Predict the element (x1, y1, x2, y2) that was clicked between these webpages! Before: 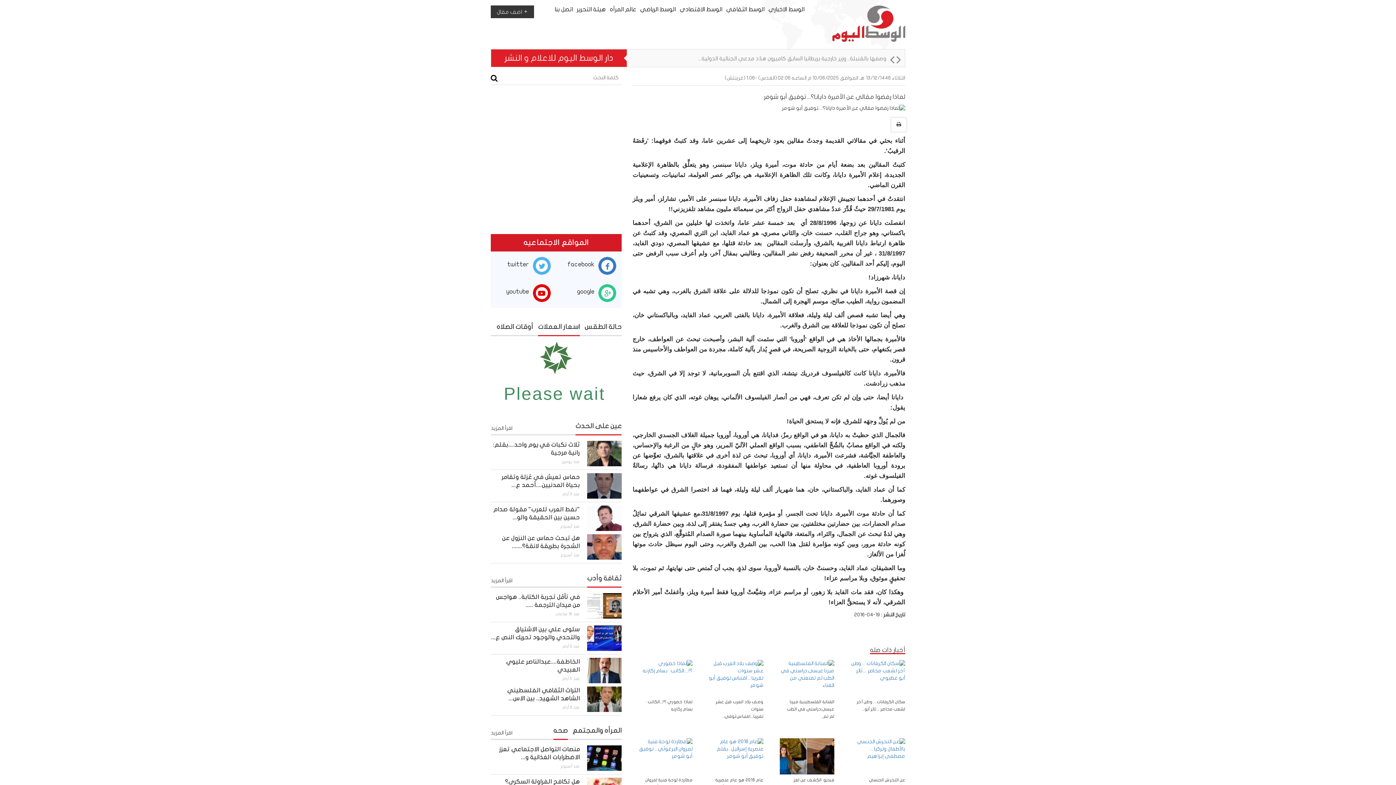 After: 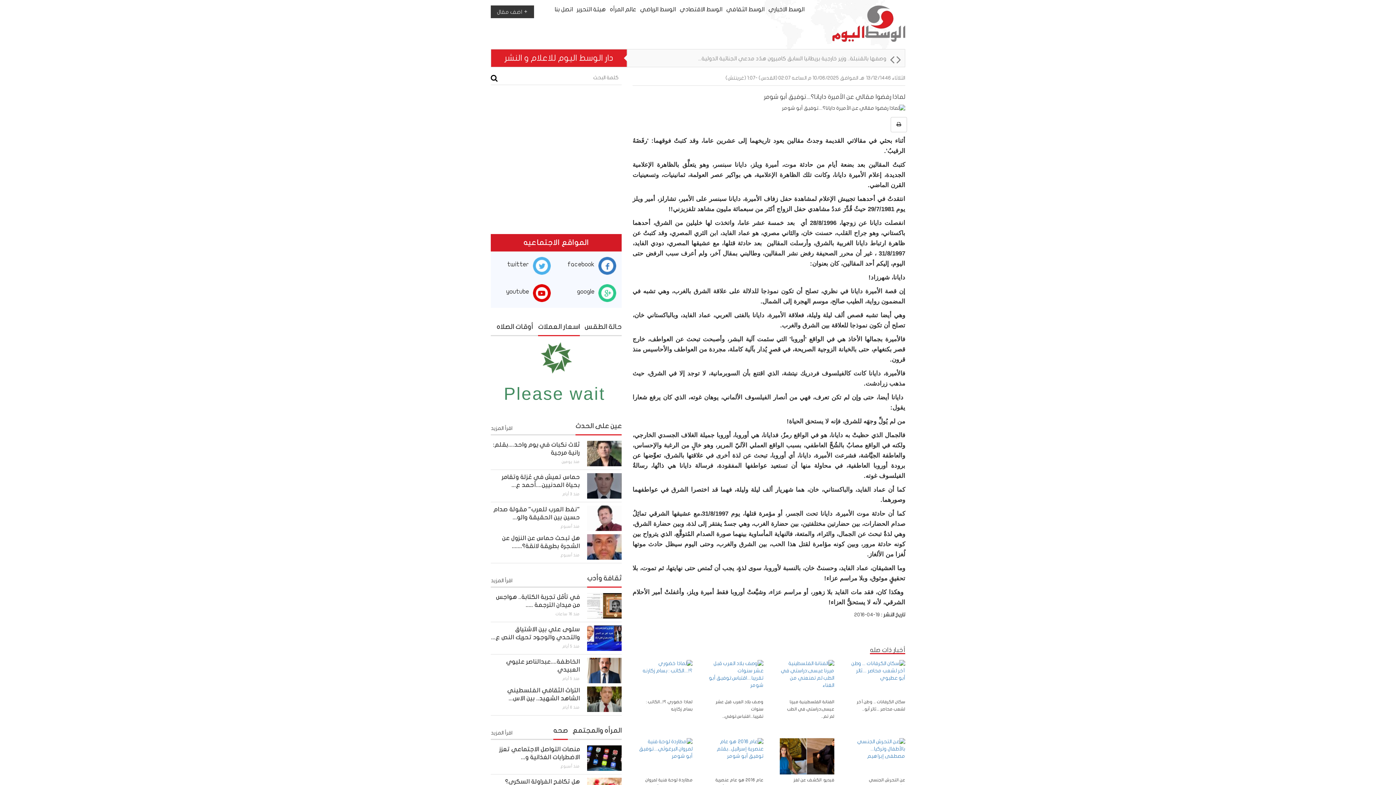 Action: bbox: (553, 722, 568, 739) label: صحه